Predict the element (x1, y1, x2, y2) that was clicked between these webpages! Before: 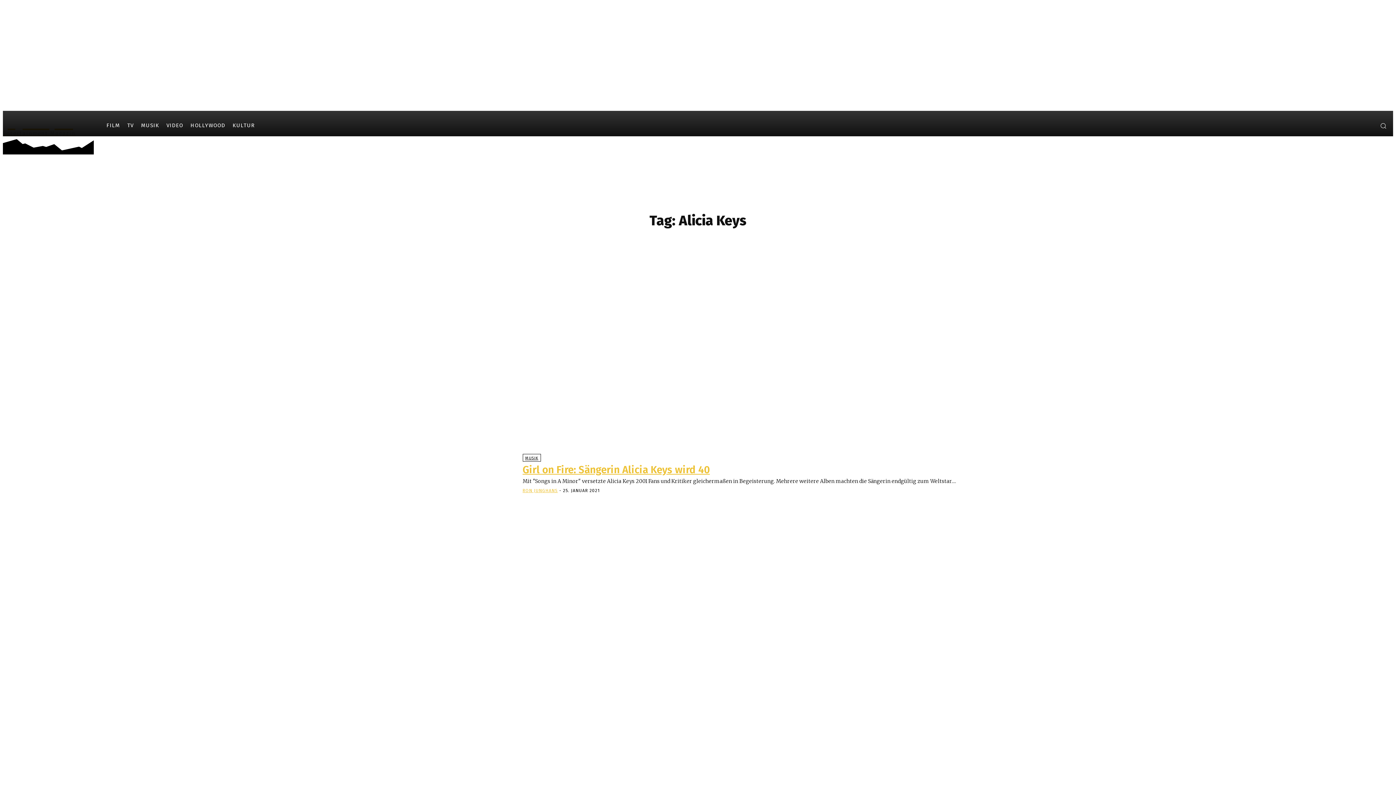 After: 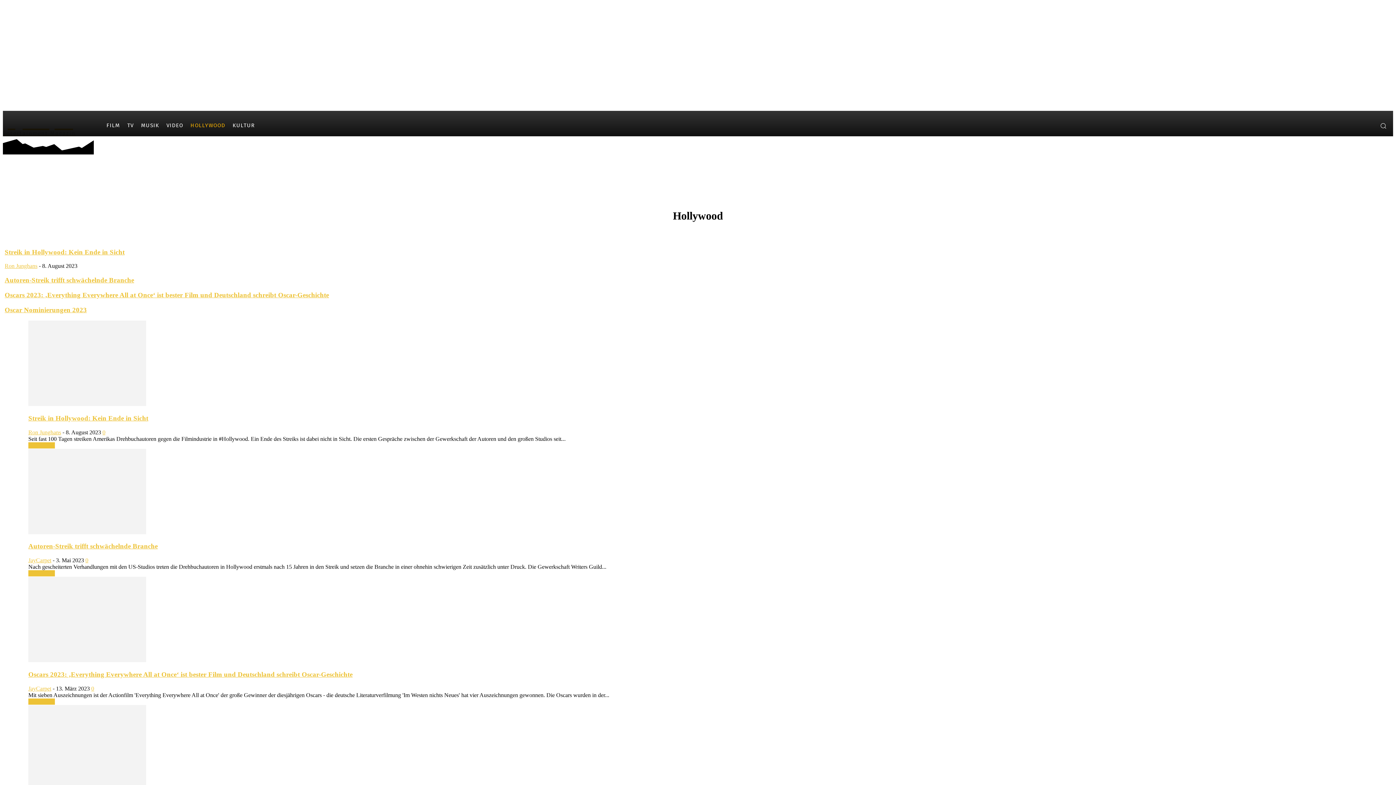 Action: bbox: (186, 114, 229, 136) label: HOLLYWOOD